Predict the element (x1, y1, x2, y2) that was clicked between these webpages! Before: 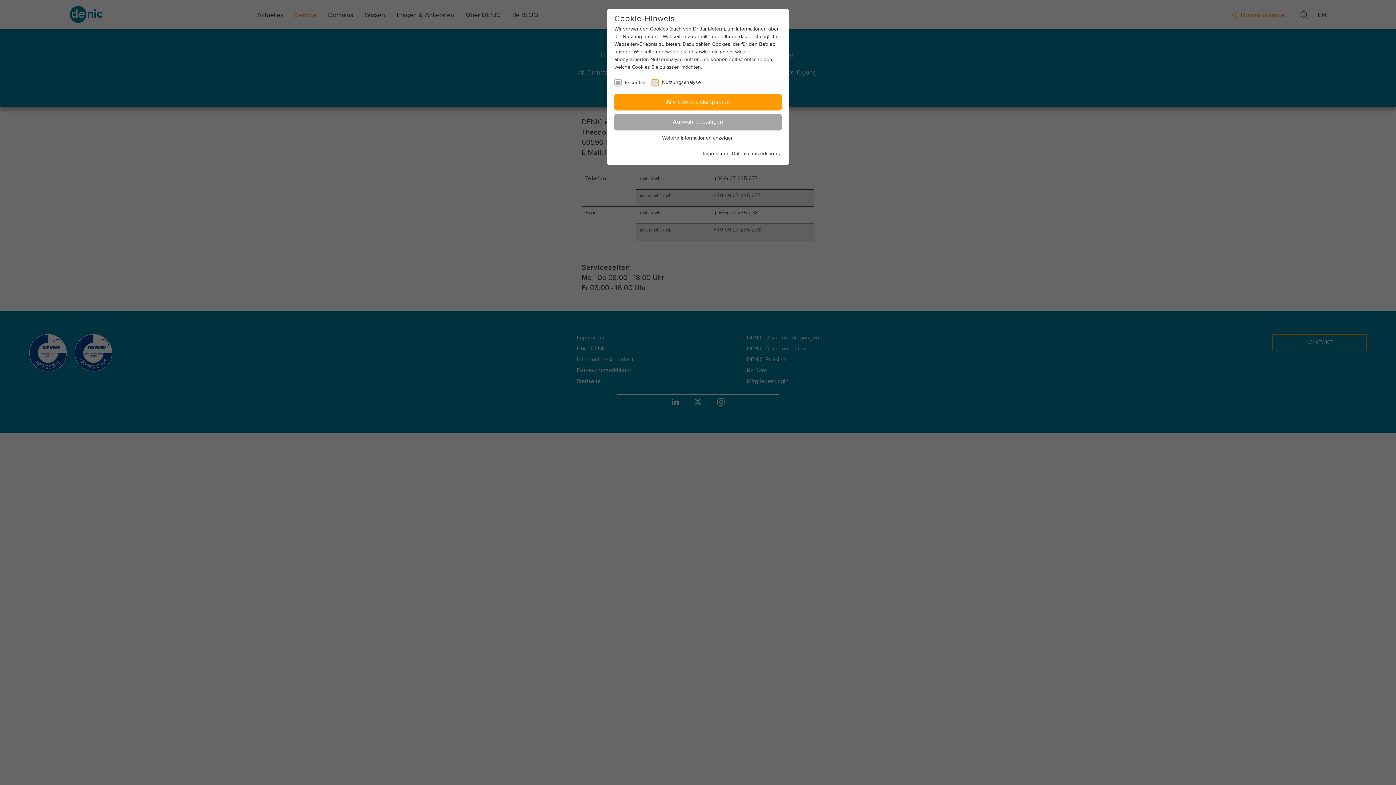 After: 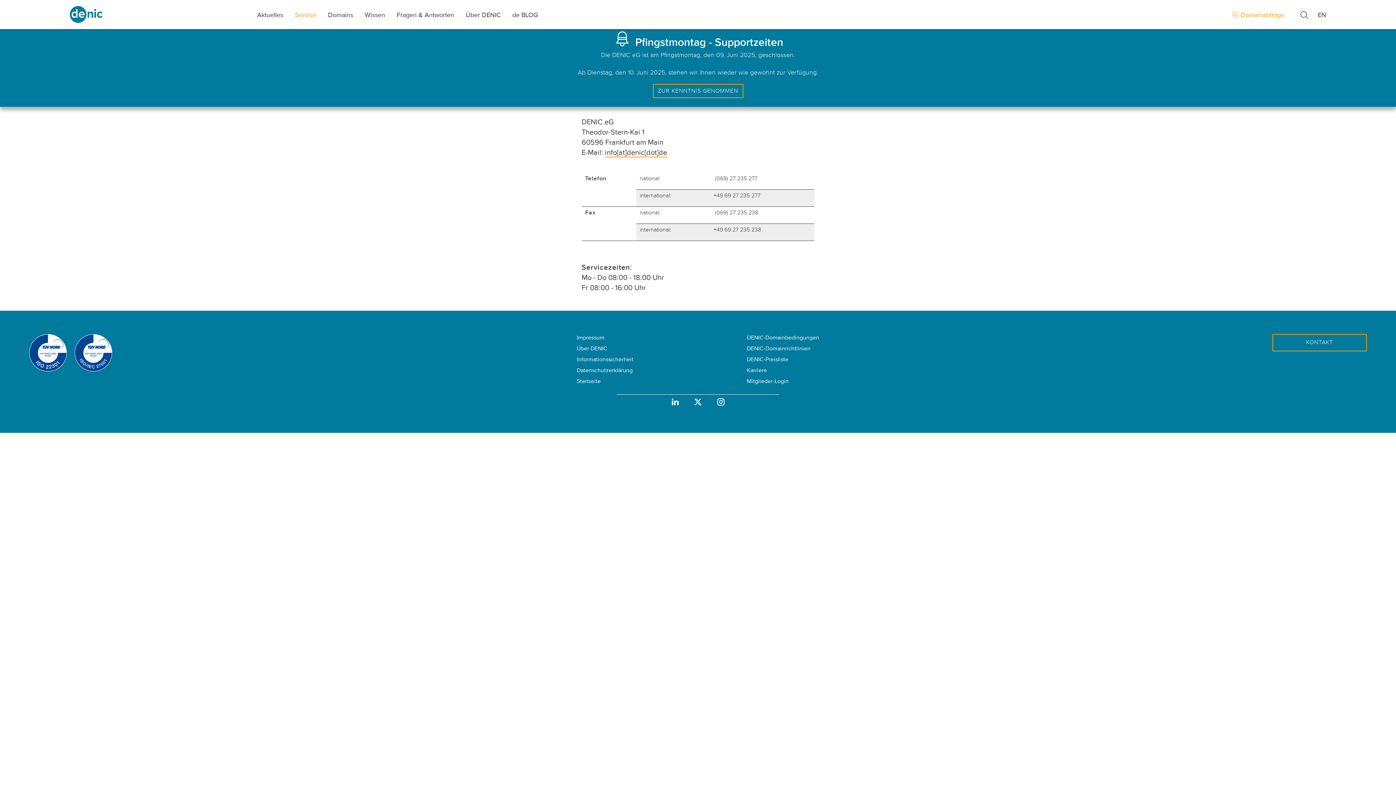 Action: bbox: (614, 114, 781, 130) label: Auswahl bestätigen